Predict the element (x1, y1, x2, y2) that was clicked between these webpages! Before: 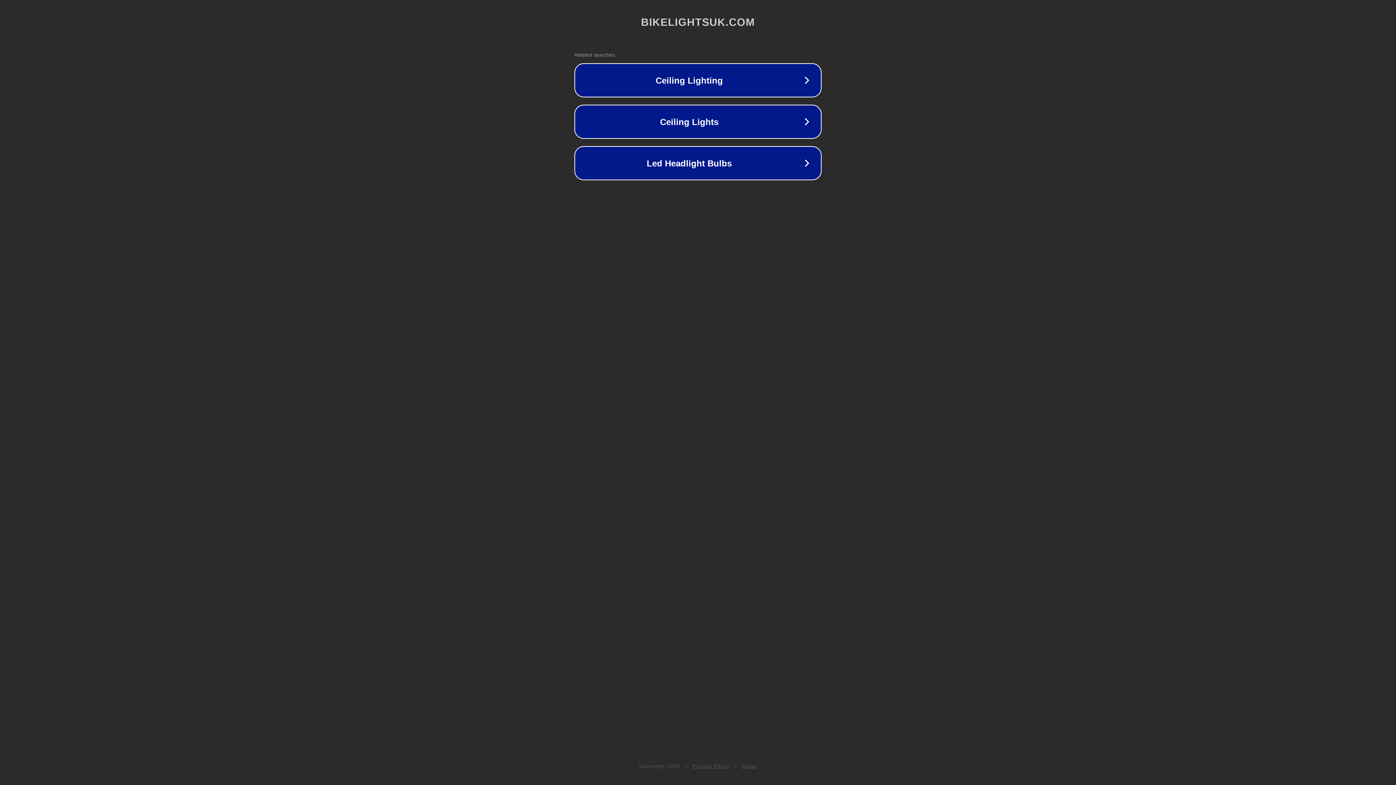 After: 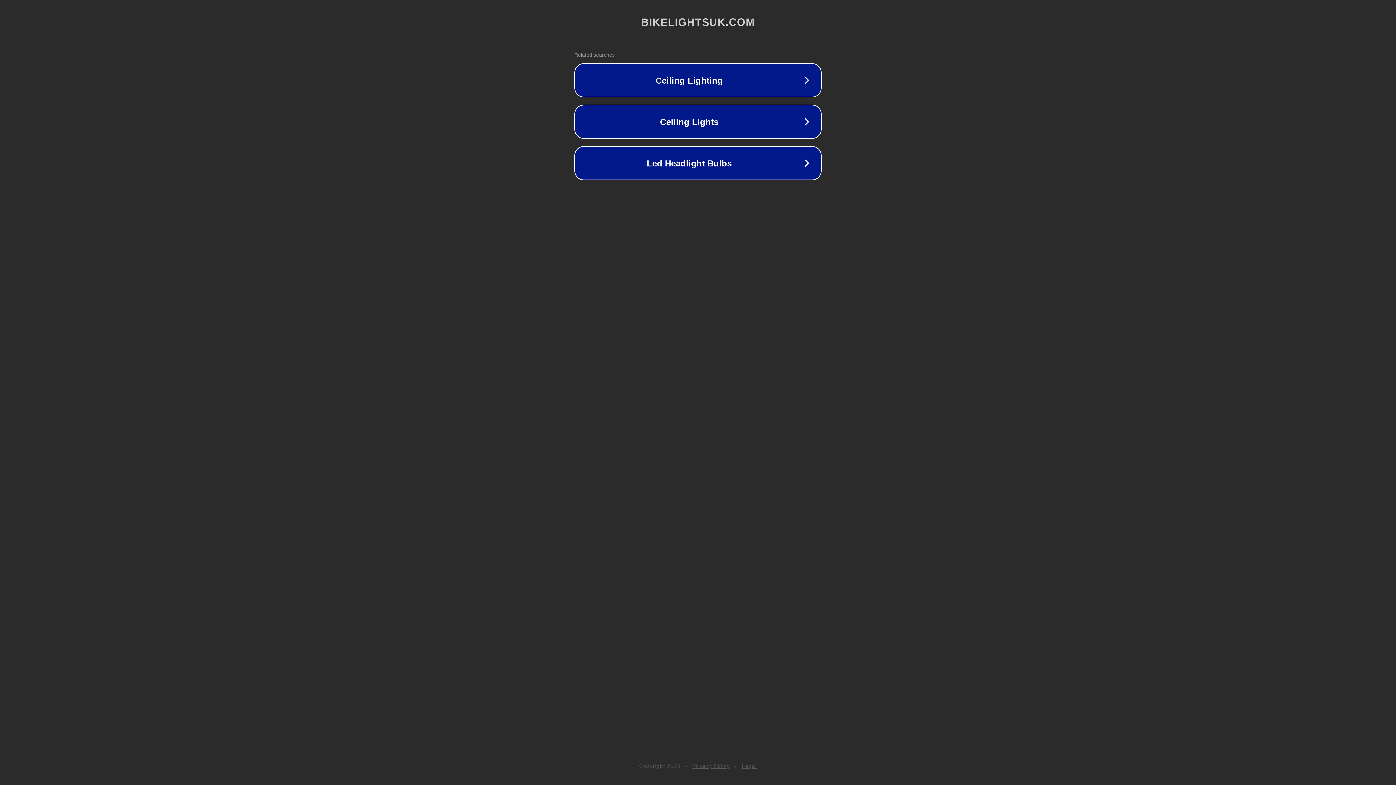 Action: bbox: (742, 763, 757, 769) label: Legal